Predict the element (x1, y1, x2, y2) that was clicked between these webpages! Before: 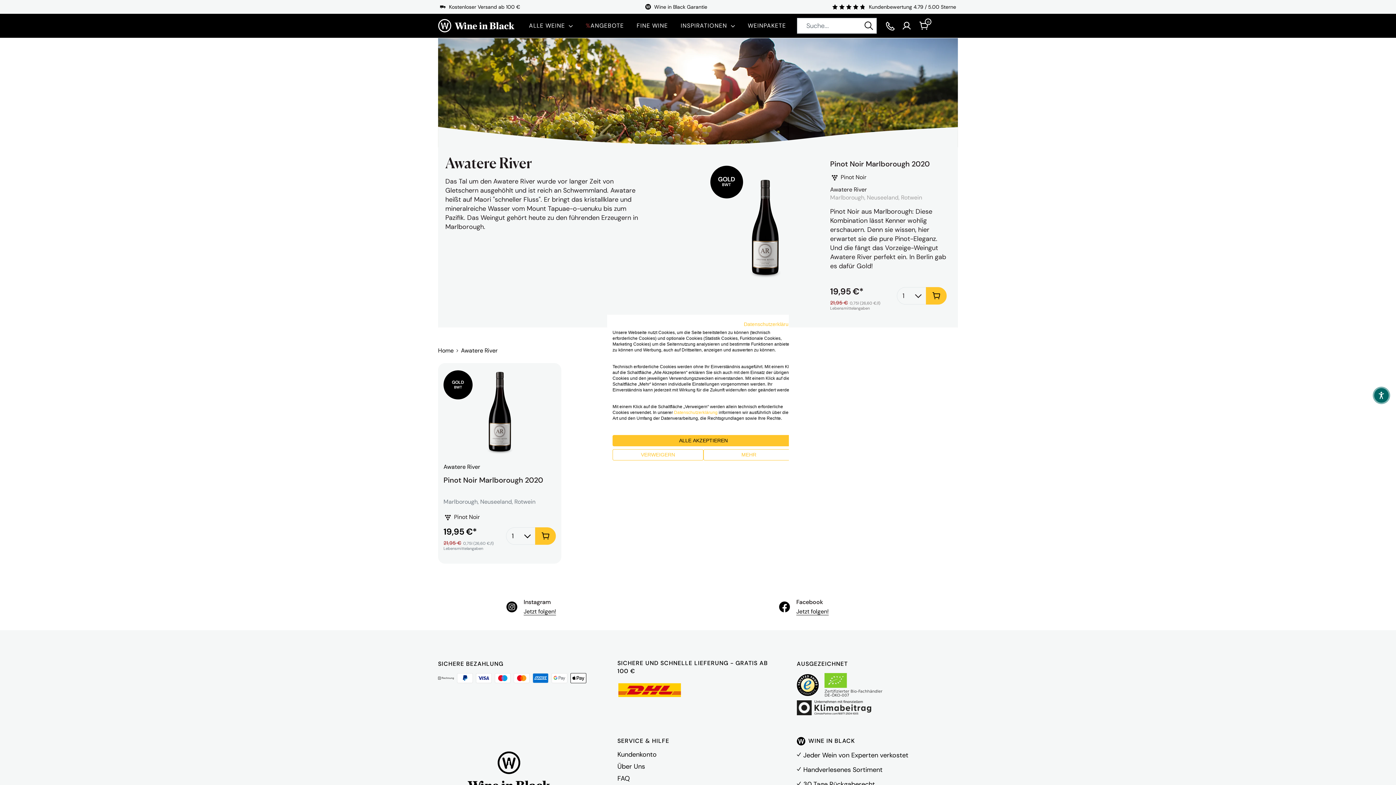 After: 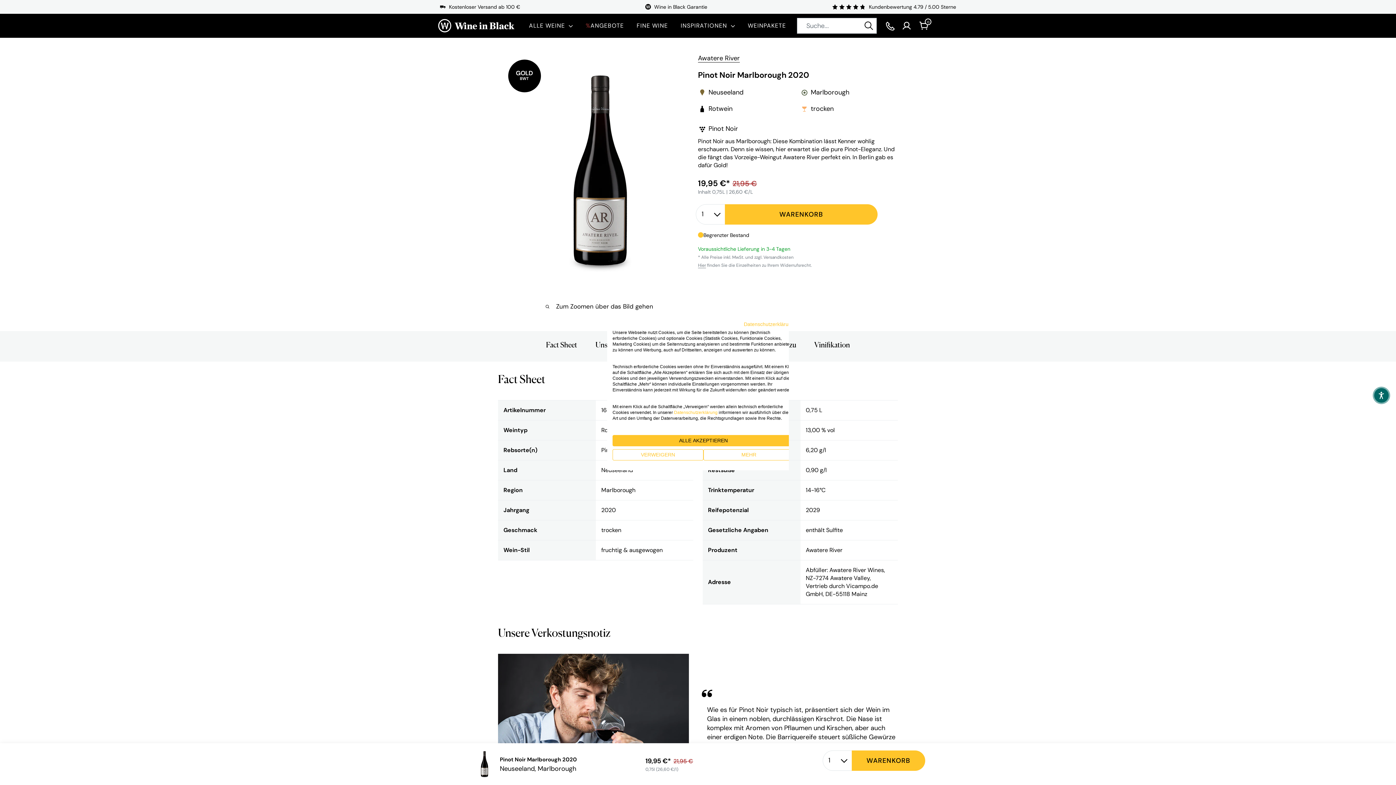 Action: label: Pinot Noir Marlborough 2020 bbox: (830, 158, 946, 169)